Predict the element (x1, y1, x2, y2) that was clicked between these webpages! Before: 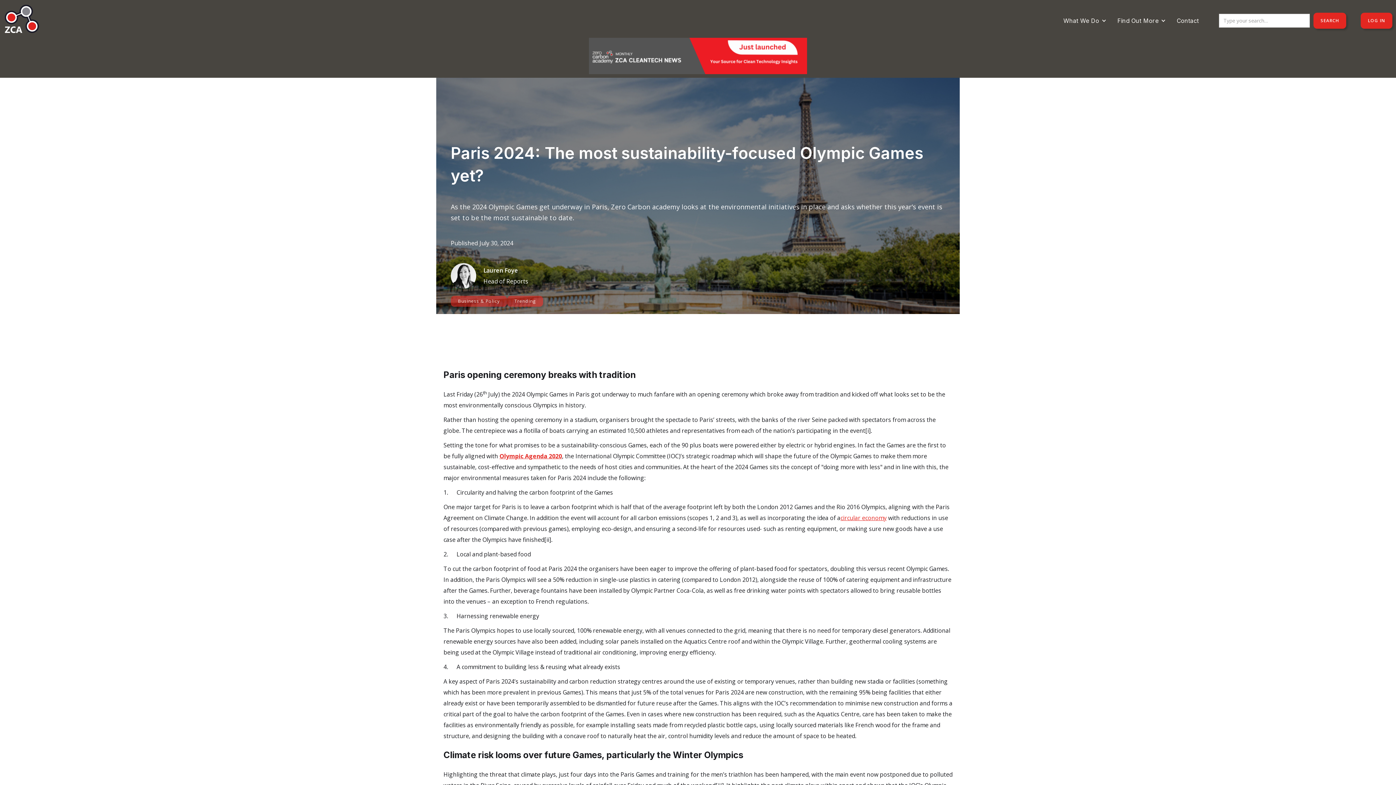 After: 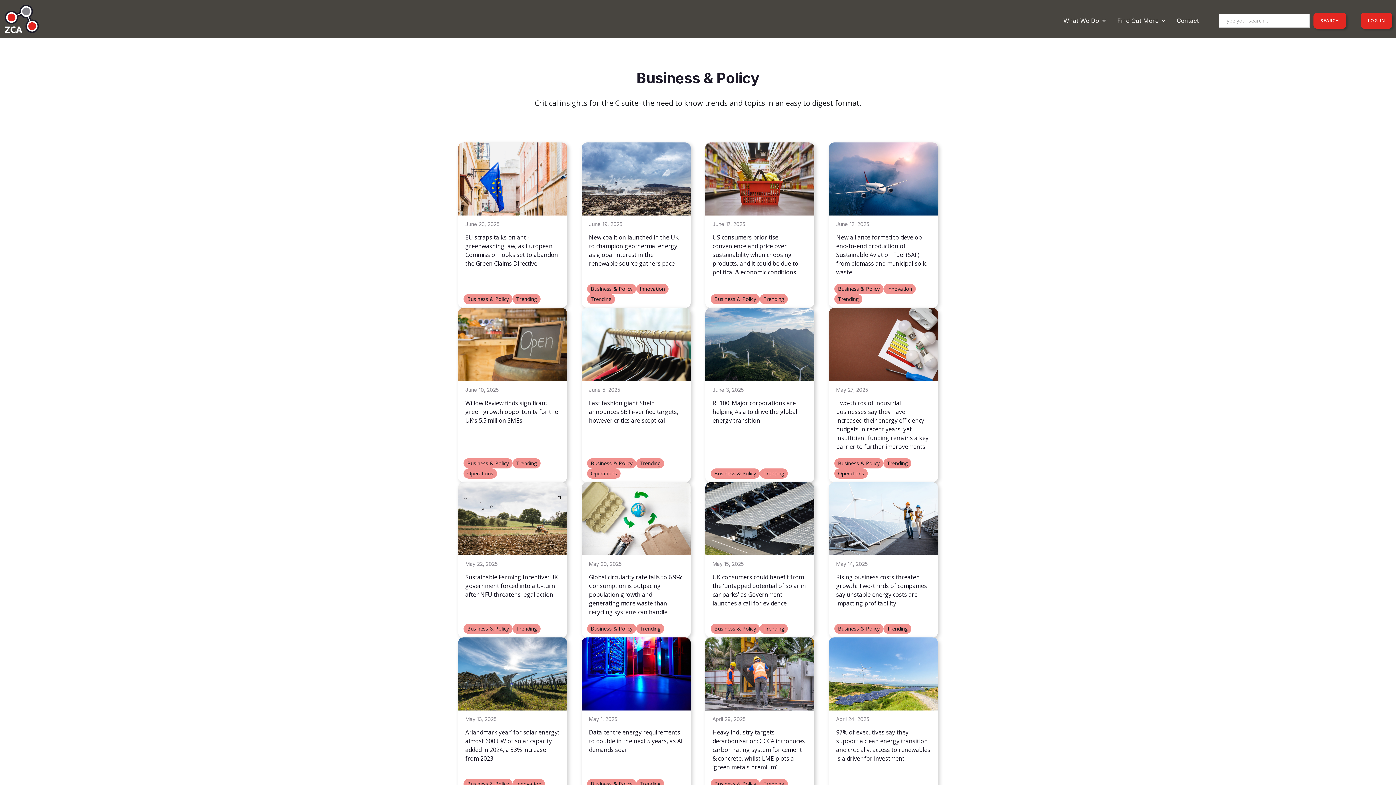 Action: label: Business & Policy bbox: (450, 295, 507, 306)